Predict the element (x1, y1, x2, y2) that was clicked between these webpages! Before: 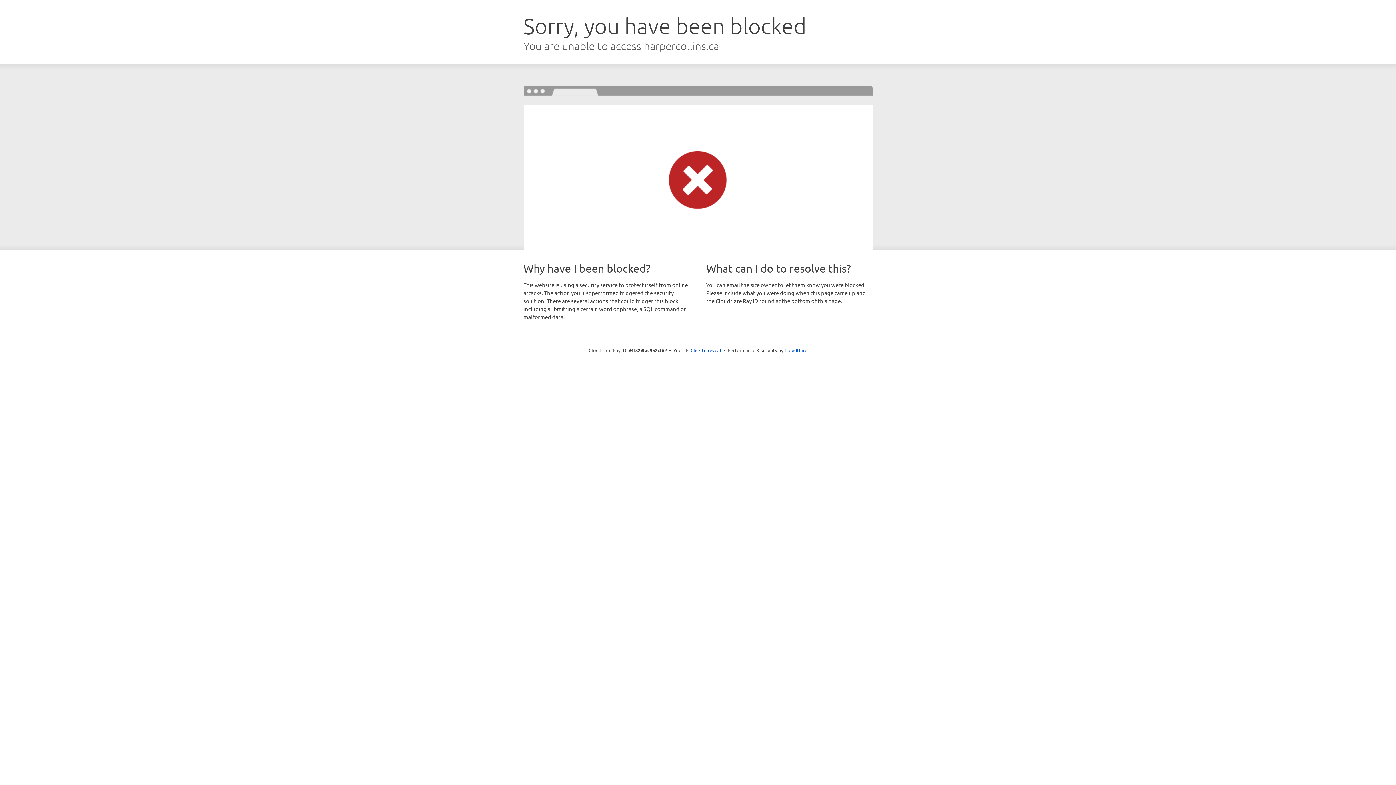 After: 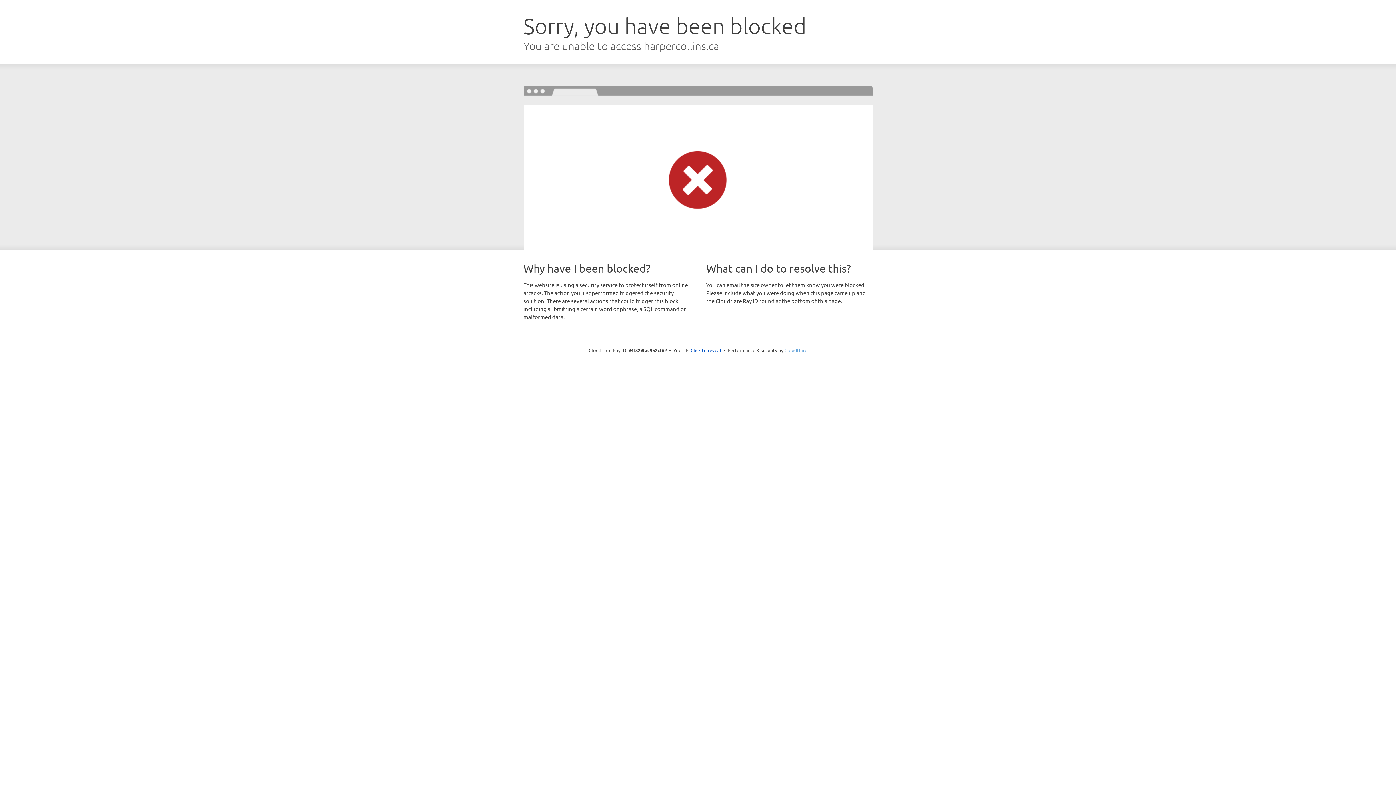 Action: label: Cloudflare bbox: (784, 347, 807, 353)